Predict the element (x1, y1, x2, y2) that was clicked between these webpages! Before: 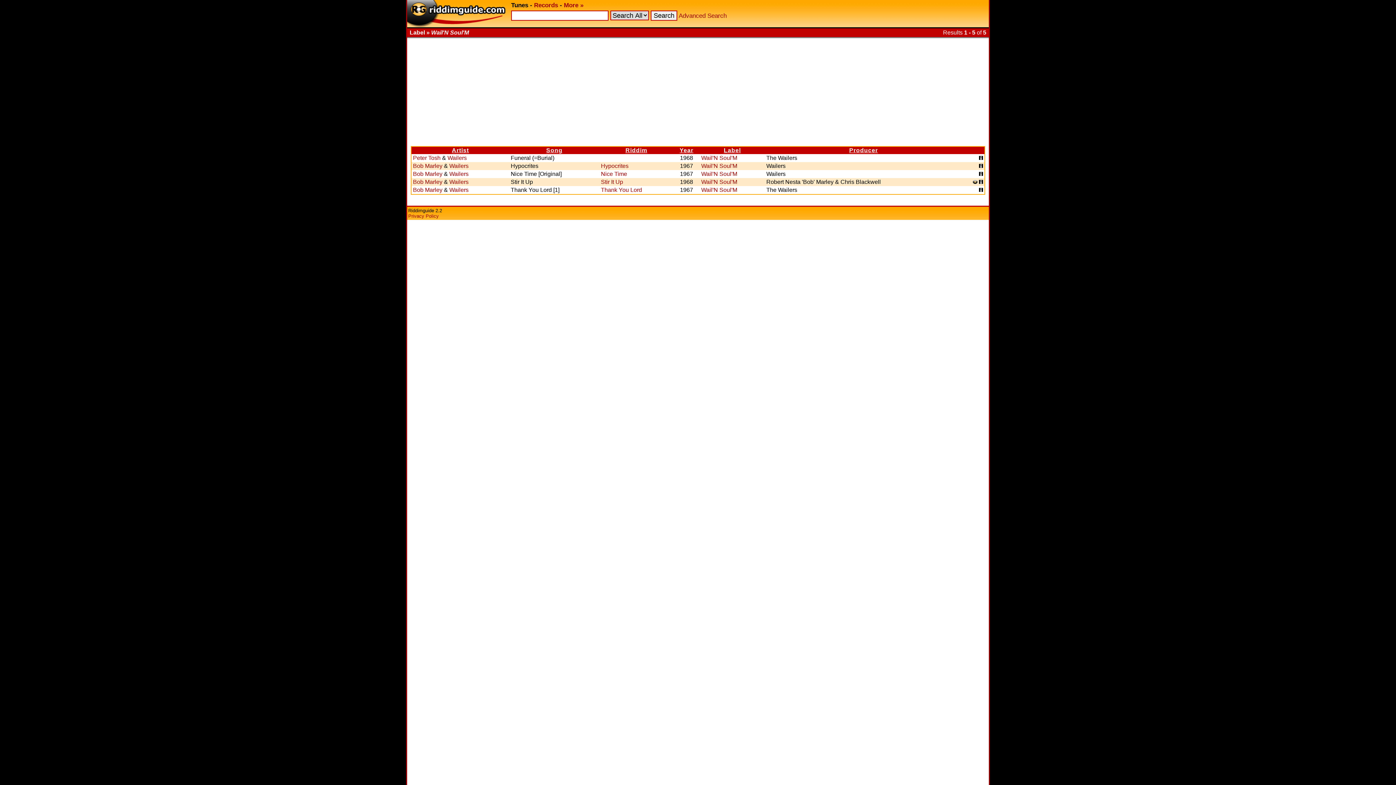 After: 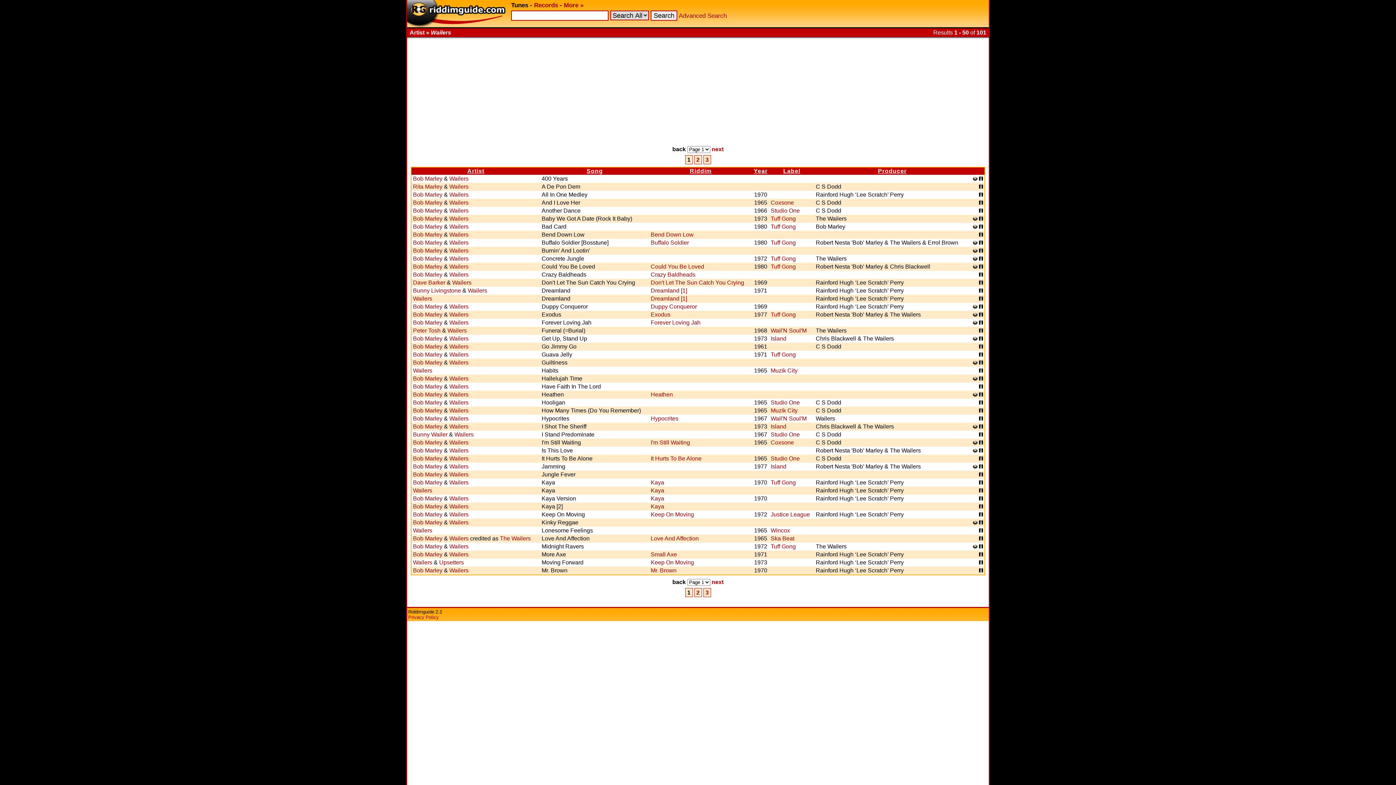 Action: label: Wailers bbox: (449, 162, 468, 169)